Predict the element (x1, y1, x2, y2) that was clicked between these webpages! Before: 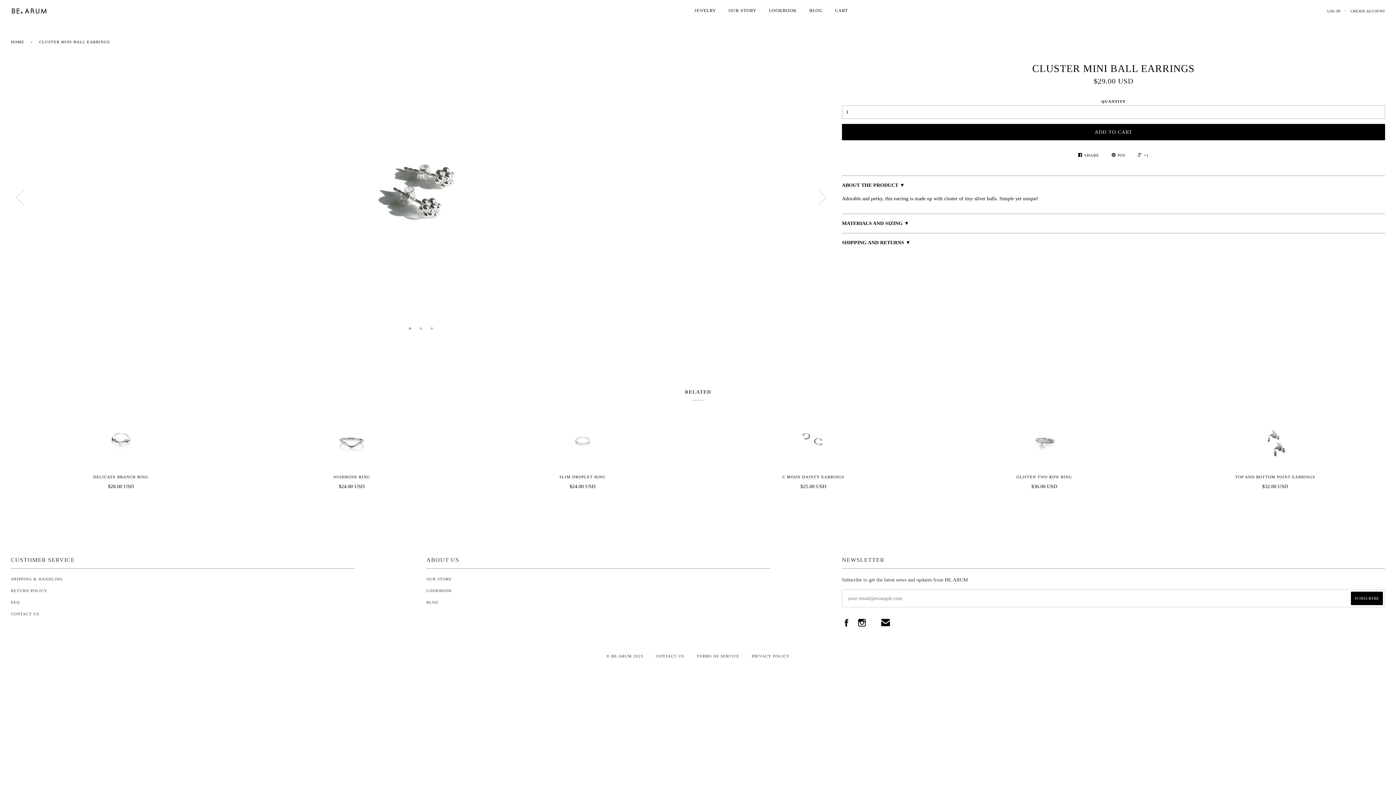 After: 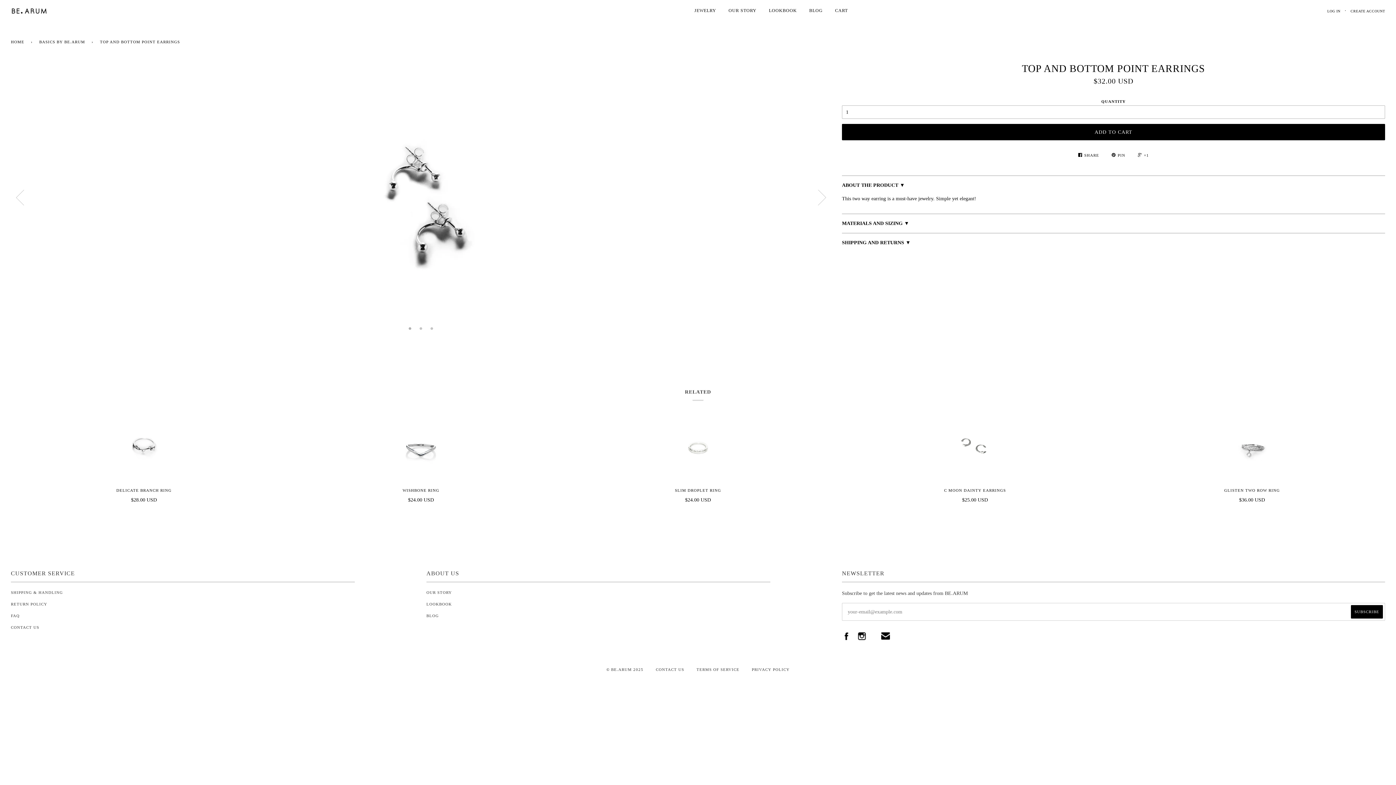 Action: bbox: (1165, 474, 1385, 490) label: TOP AND BOTTOM POINT EARRINGS

$32.00 USD